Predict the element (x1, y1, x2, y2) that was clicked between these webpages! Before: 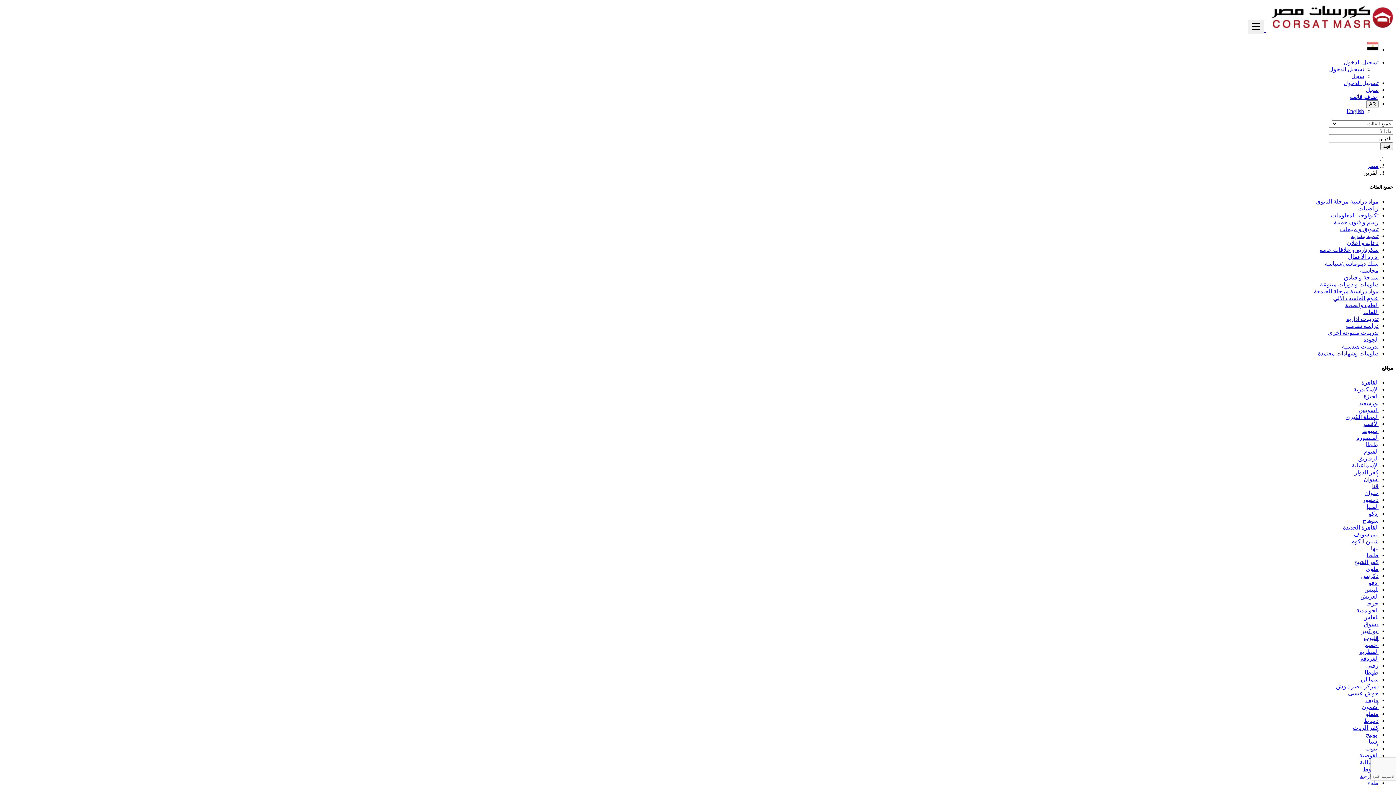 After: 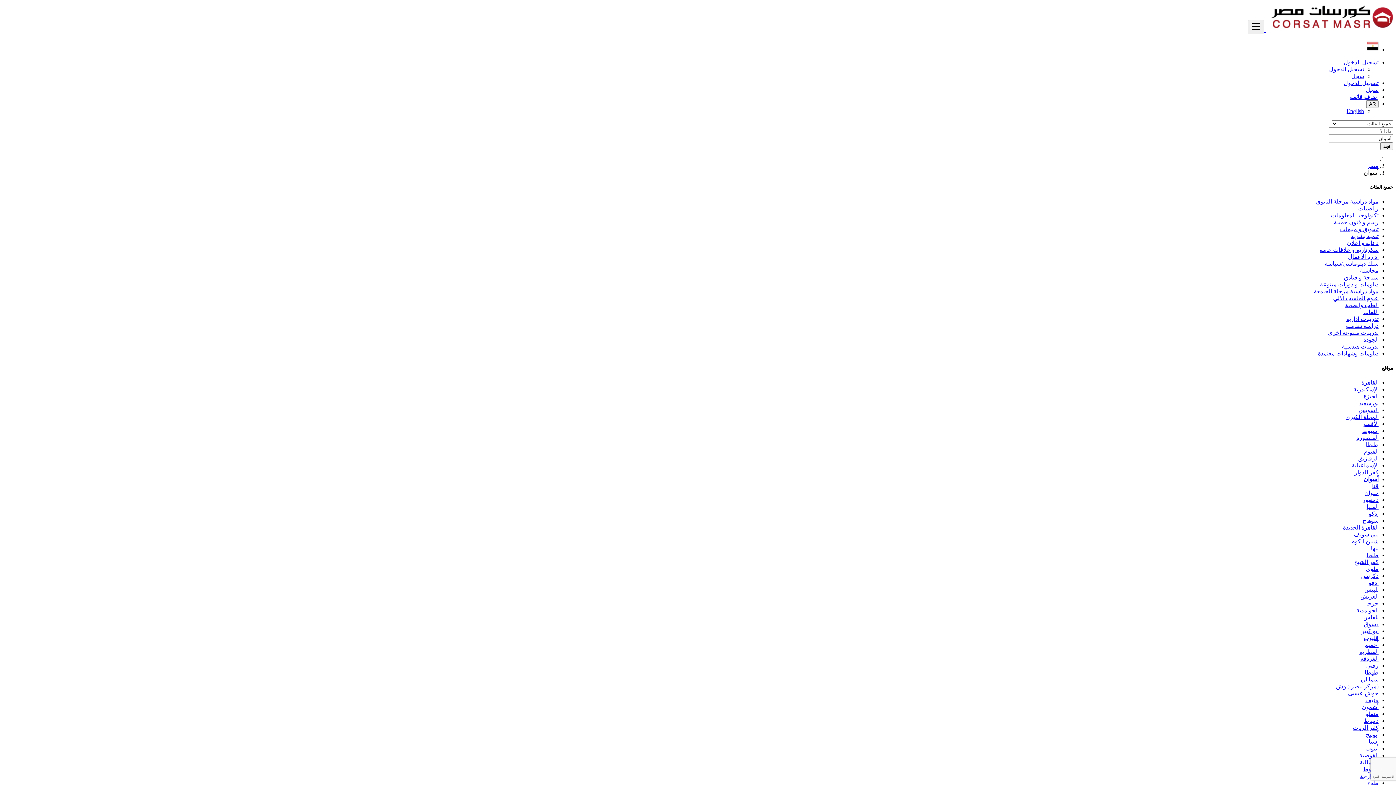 Action: label: أسوان bbox: (1364, 476, 1378, 482)